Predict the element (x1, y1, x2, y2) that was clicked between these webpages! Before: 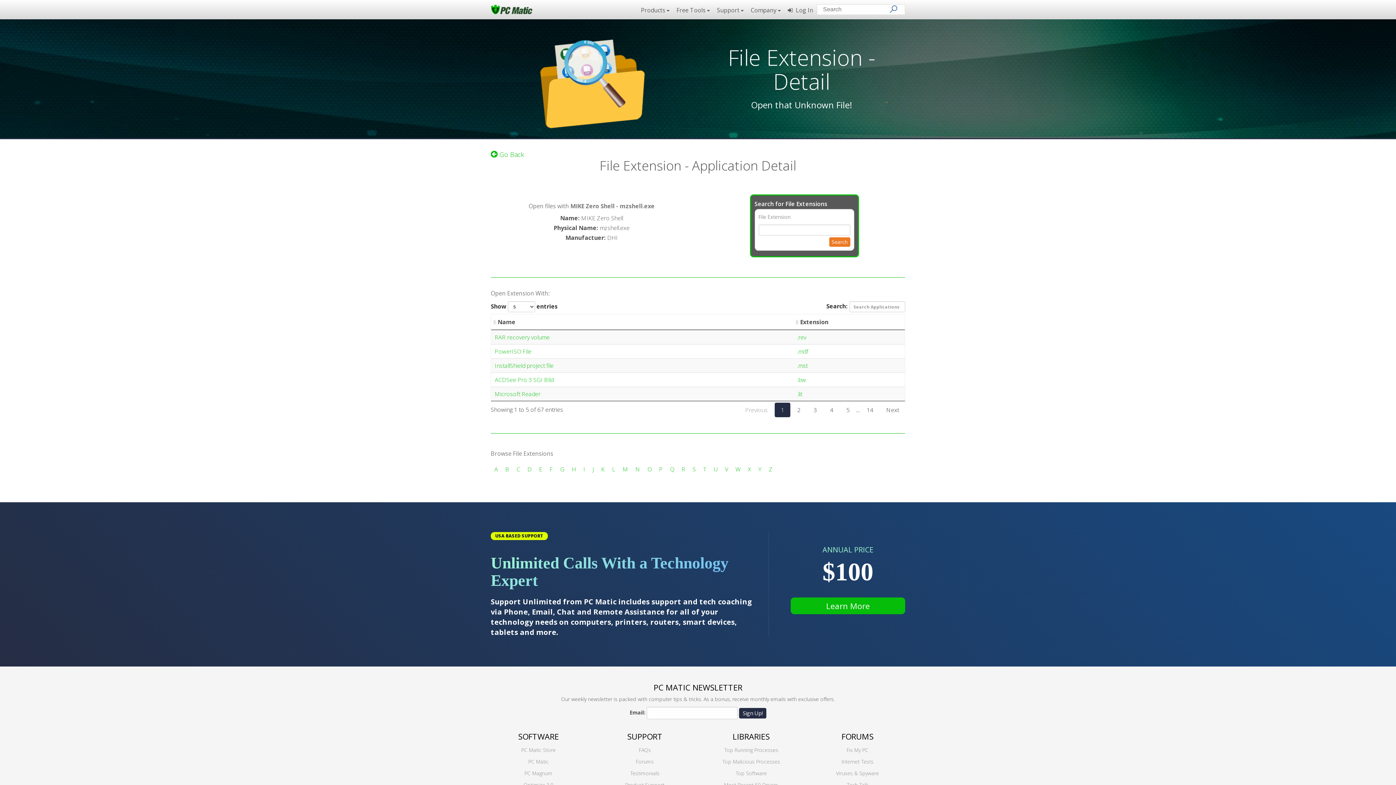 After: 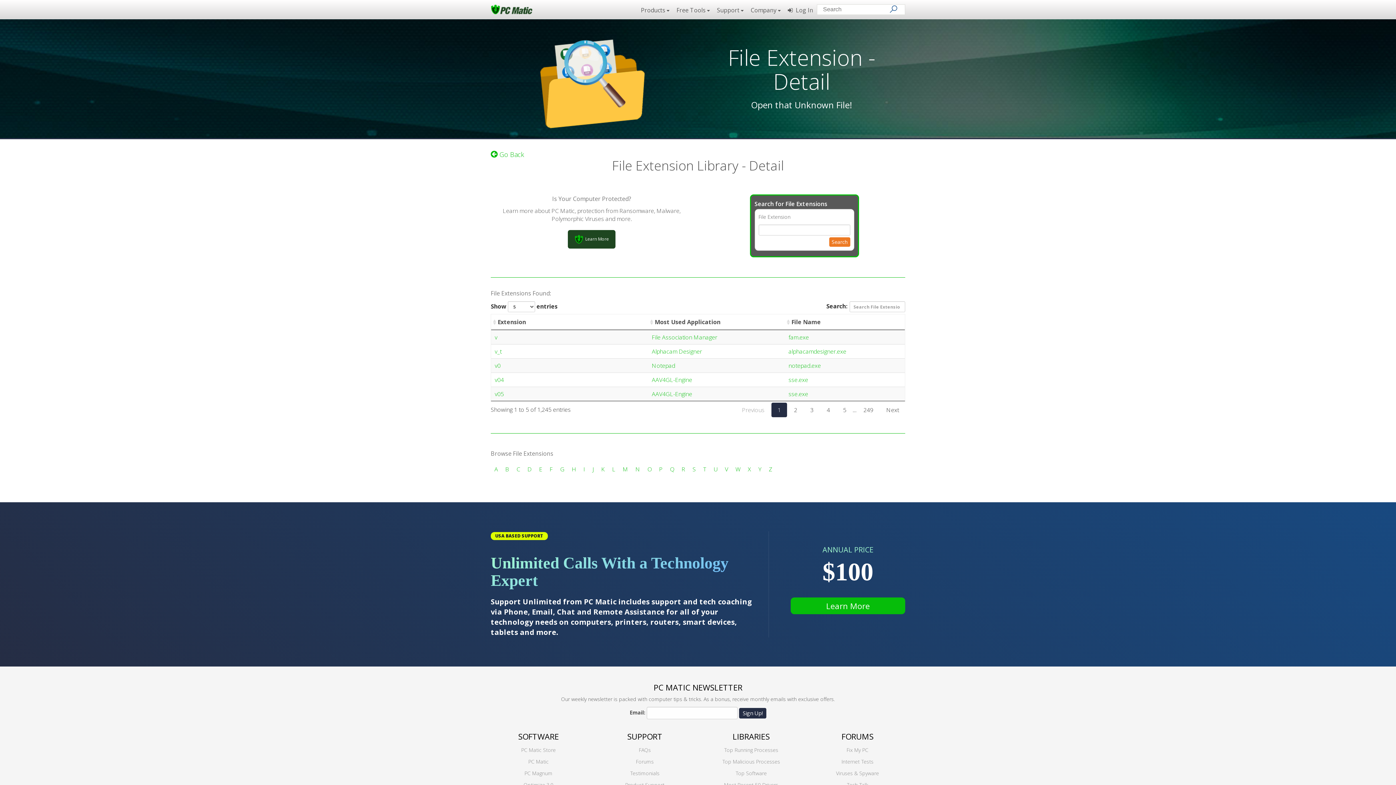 Action: label: V bbox: (725, 465, 728, 473)